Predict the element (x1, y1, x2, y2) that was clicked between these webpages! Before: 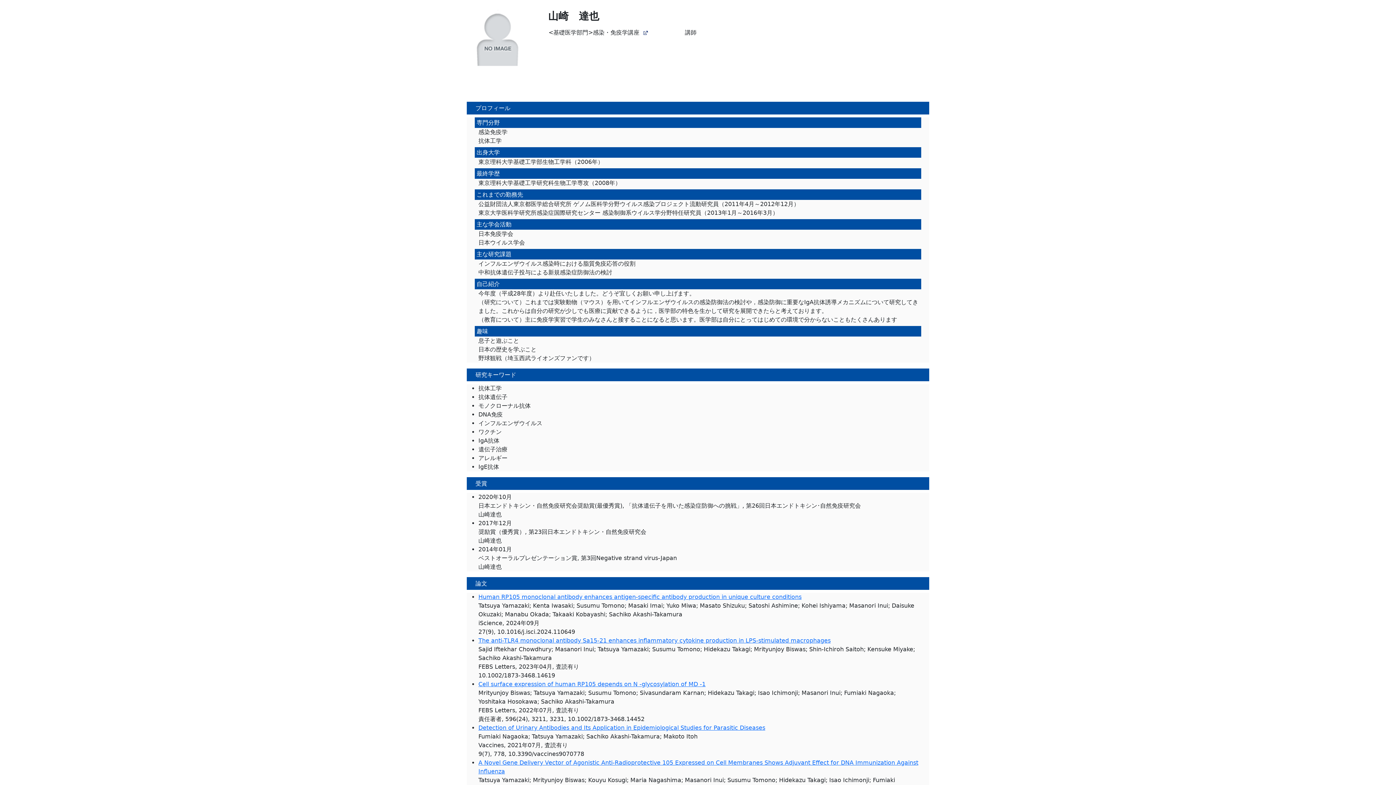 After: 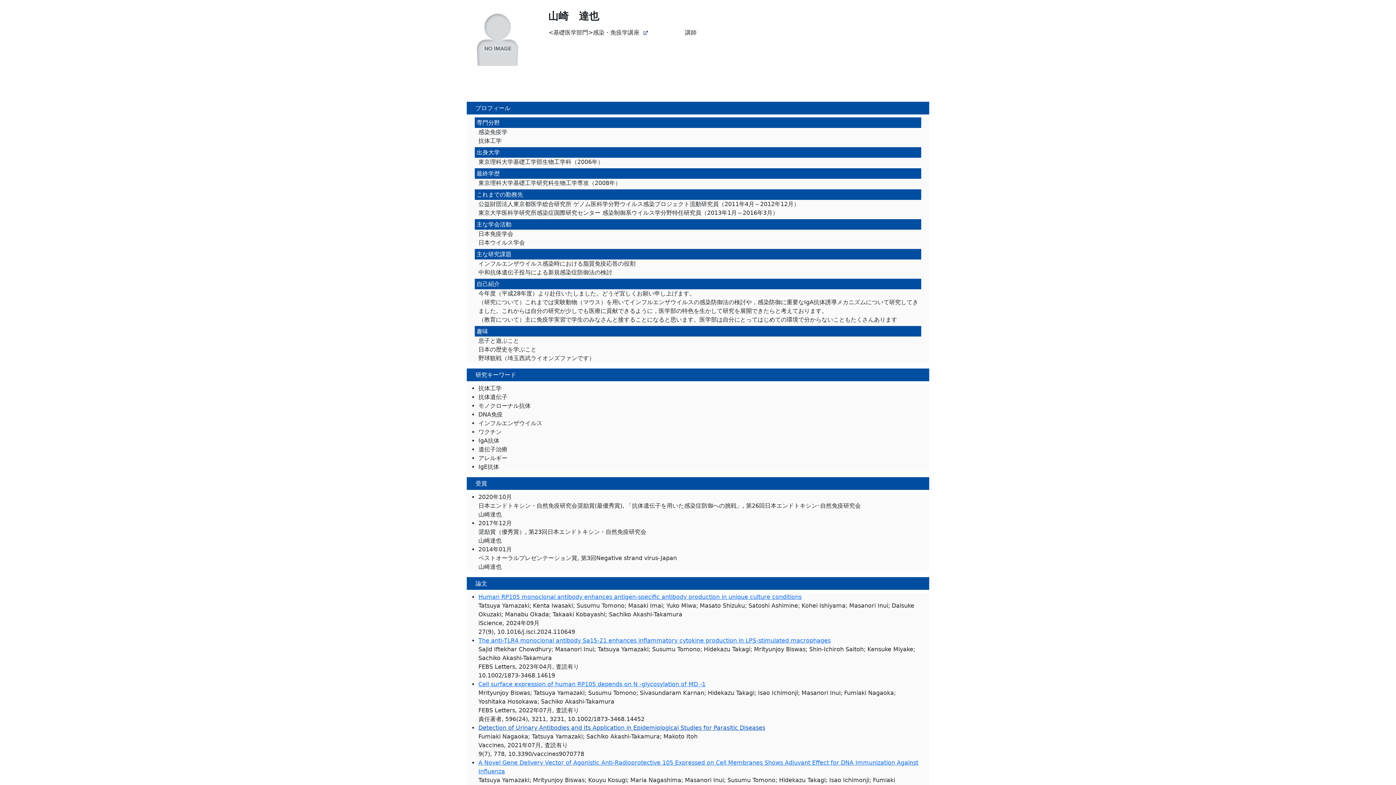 Action: label: Detection of Urinary Antibodies and Its Application in Epidemiological Studies for Parasitic Diseases bbox: (478, 724, 765, 731)